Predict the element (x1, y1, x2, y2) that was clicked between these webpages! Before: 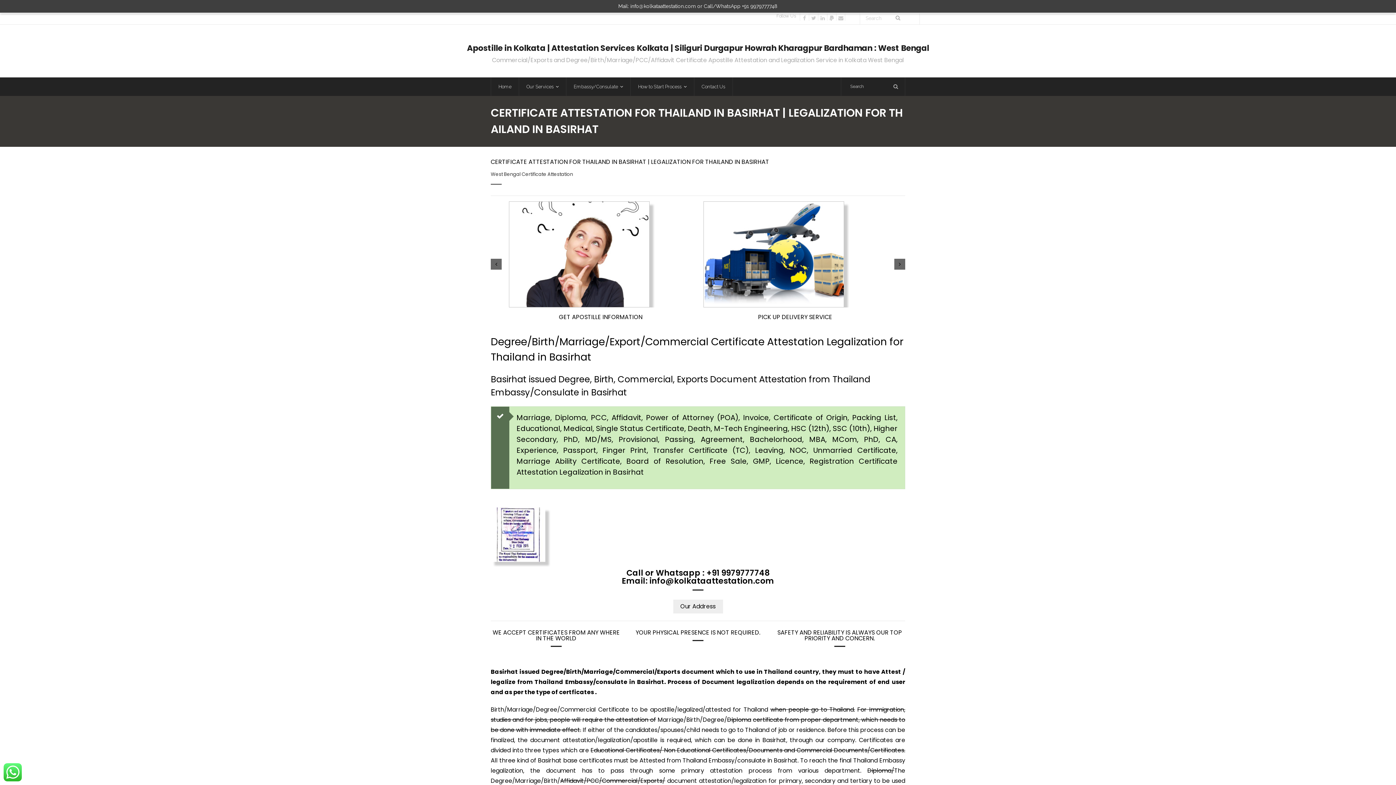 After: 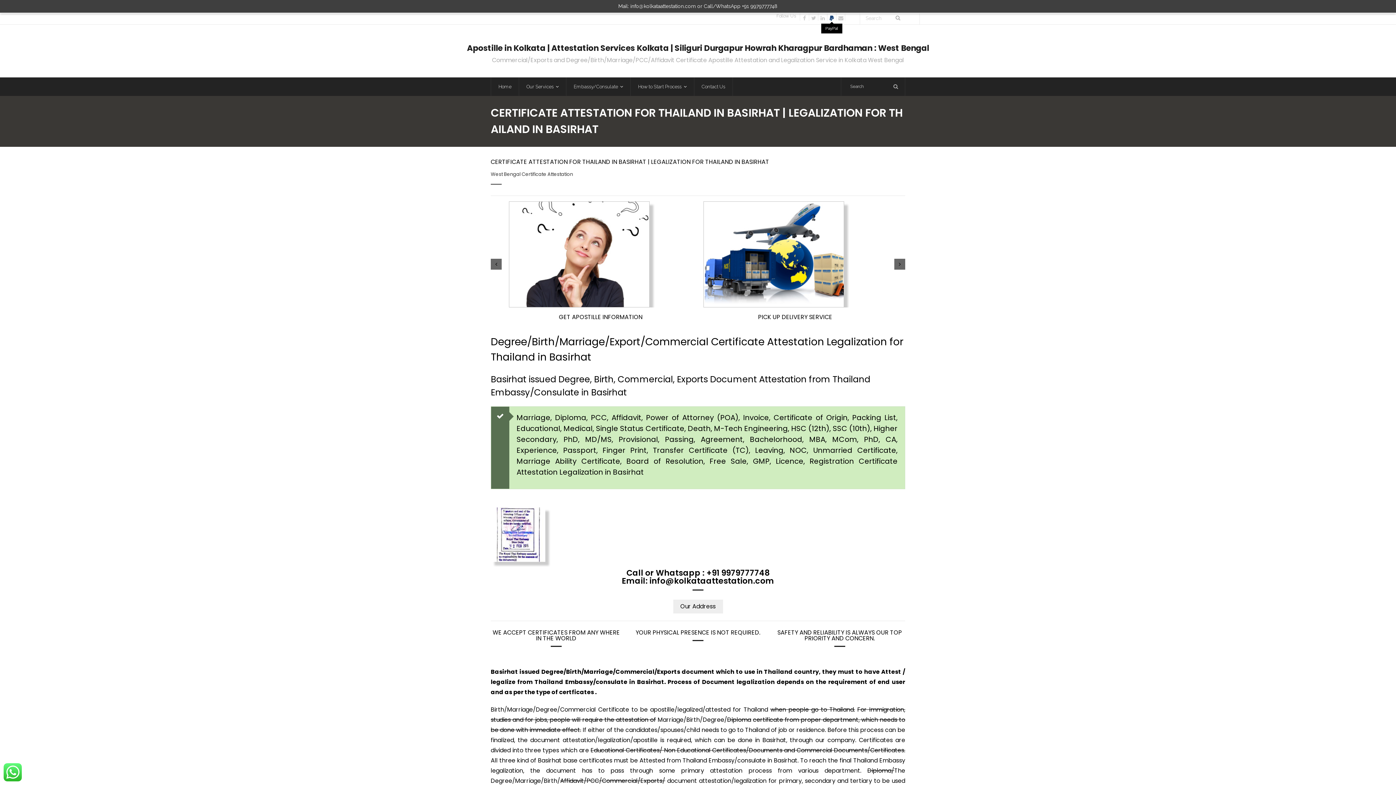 Action: bbox: (827, 11, 836, 20)